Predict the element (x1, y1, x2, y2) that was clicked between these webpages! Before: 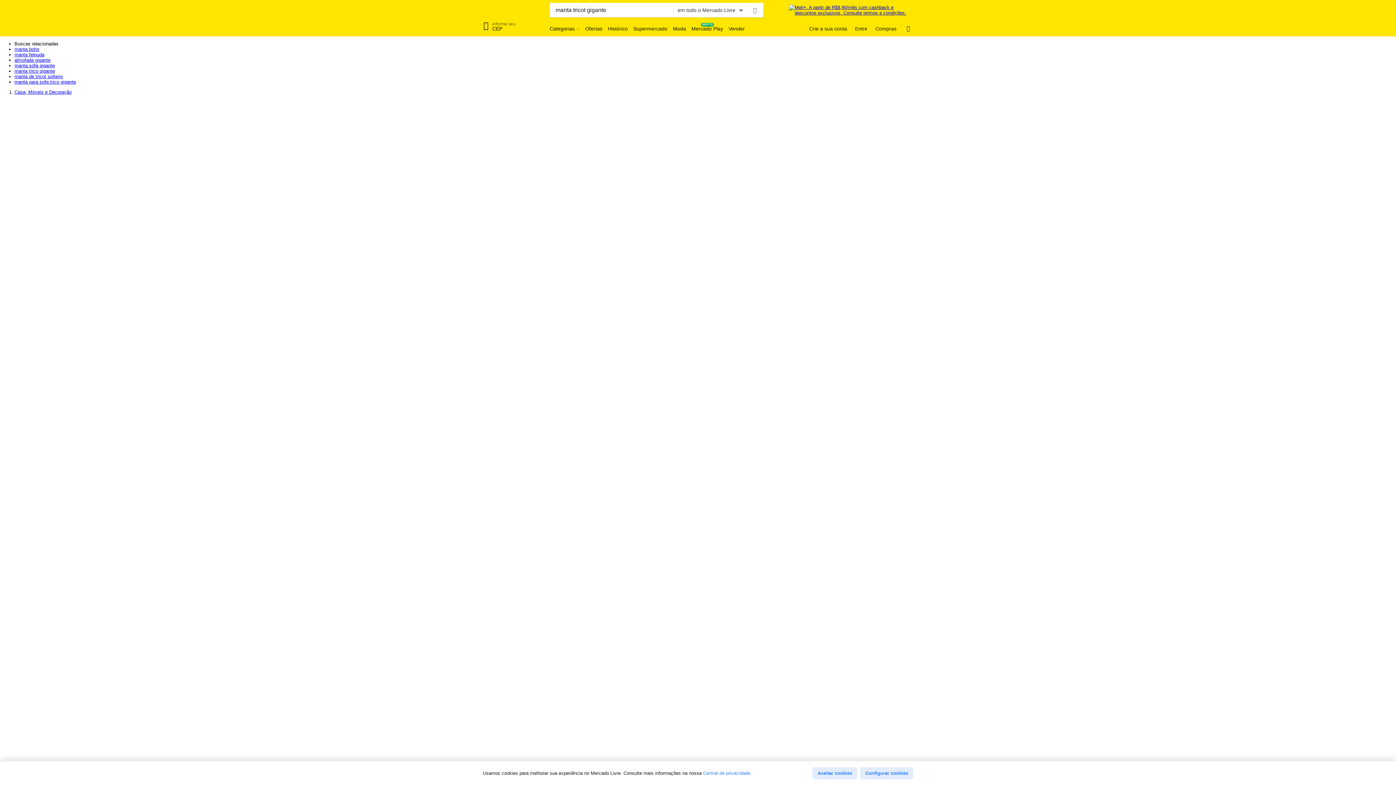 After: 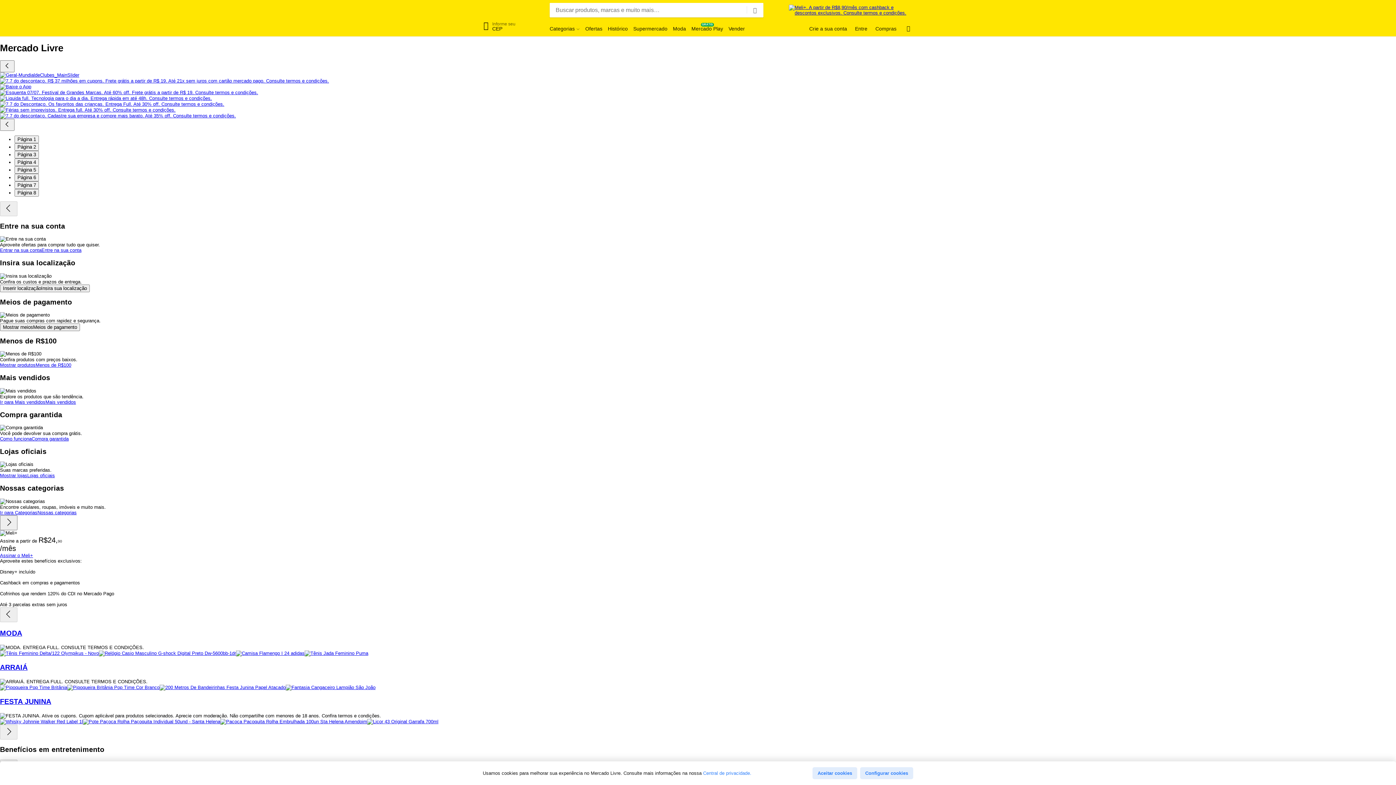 Action: bbox: (483, 4, 532, 16) label: Mercado Livre Brasil - Onde comprar e vender de Tudo